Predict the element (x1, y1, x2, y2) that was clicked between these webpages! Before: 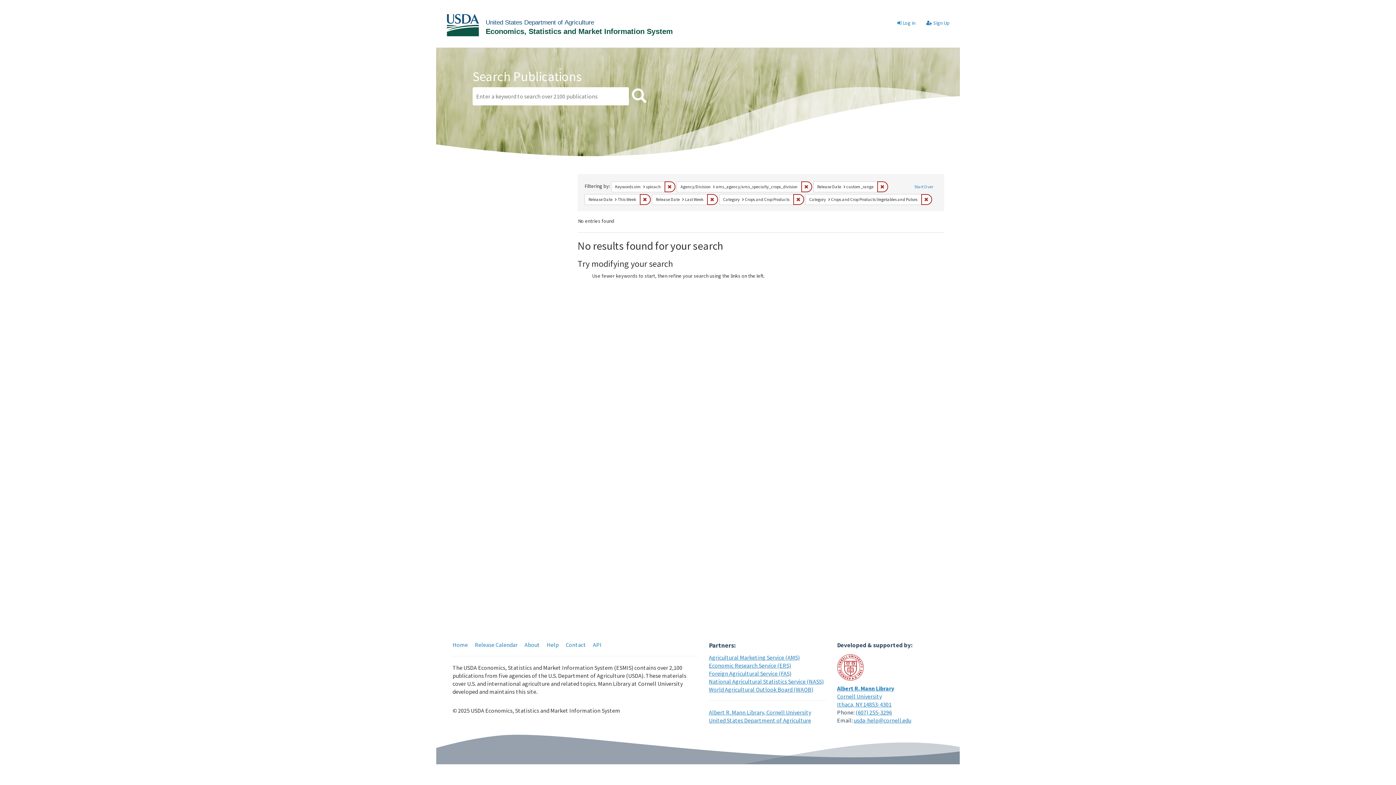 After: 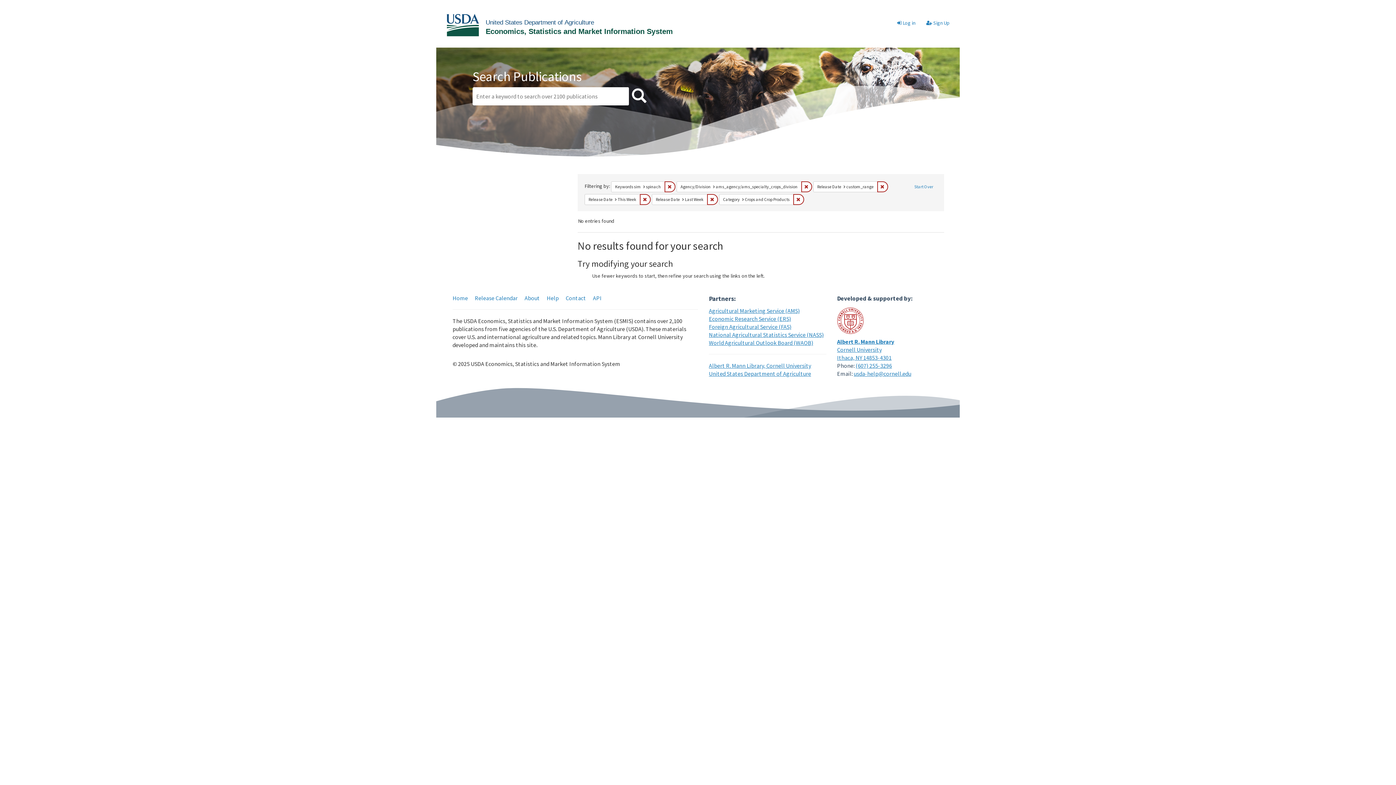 Action: label: Remove constraint Category: Crops and Crop Products:Vegetables and Pulses bbox: (921, 194, 932, 204)